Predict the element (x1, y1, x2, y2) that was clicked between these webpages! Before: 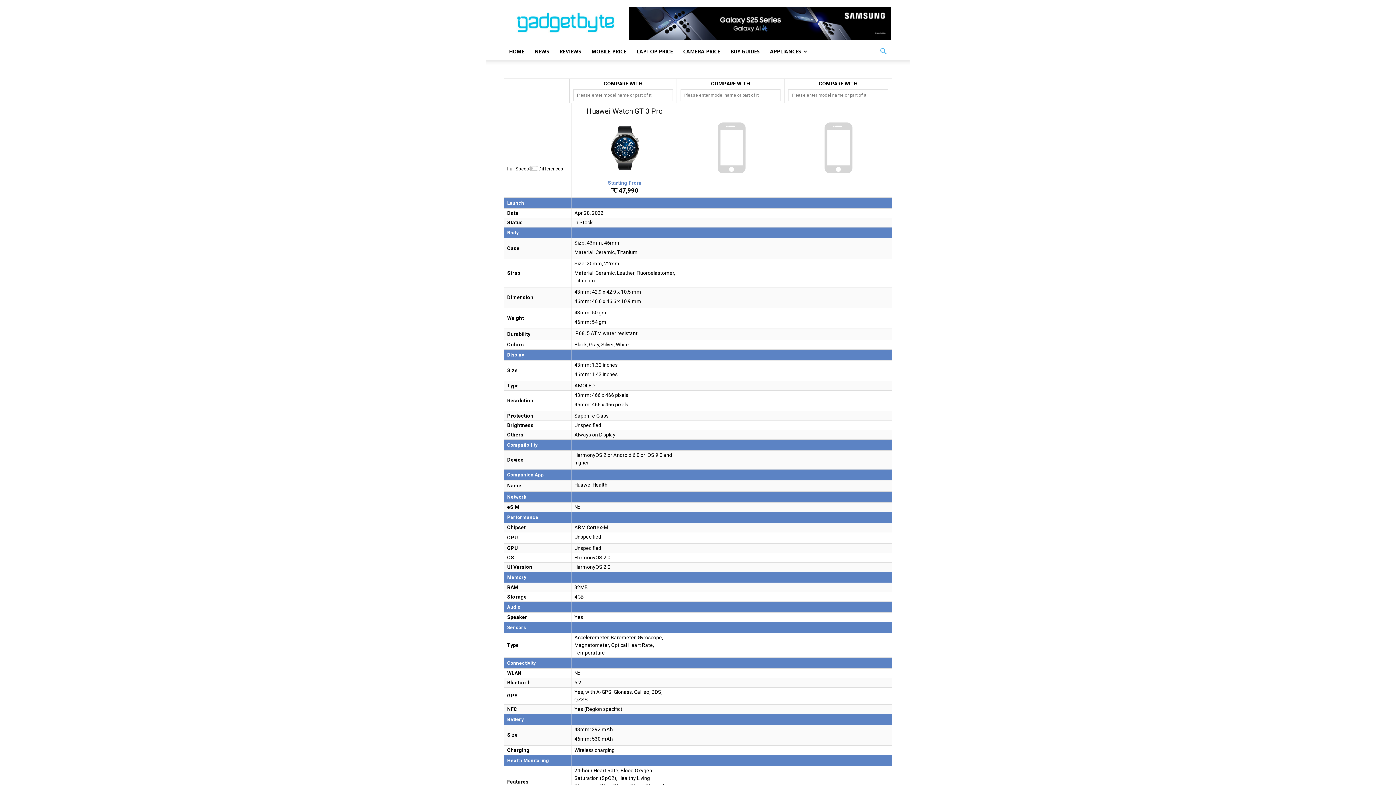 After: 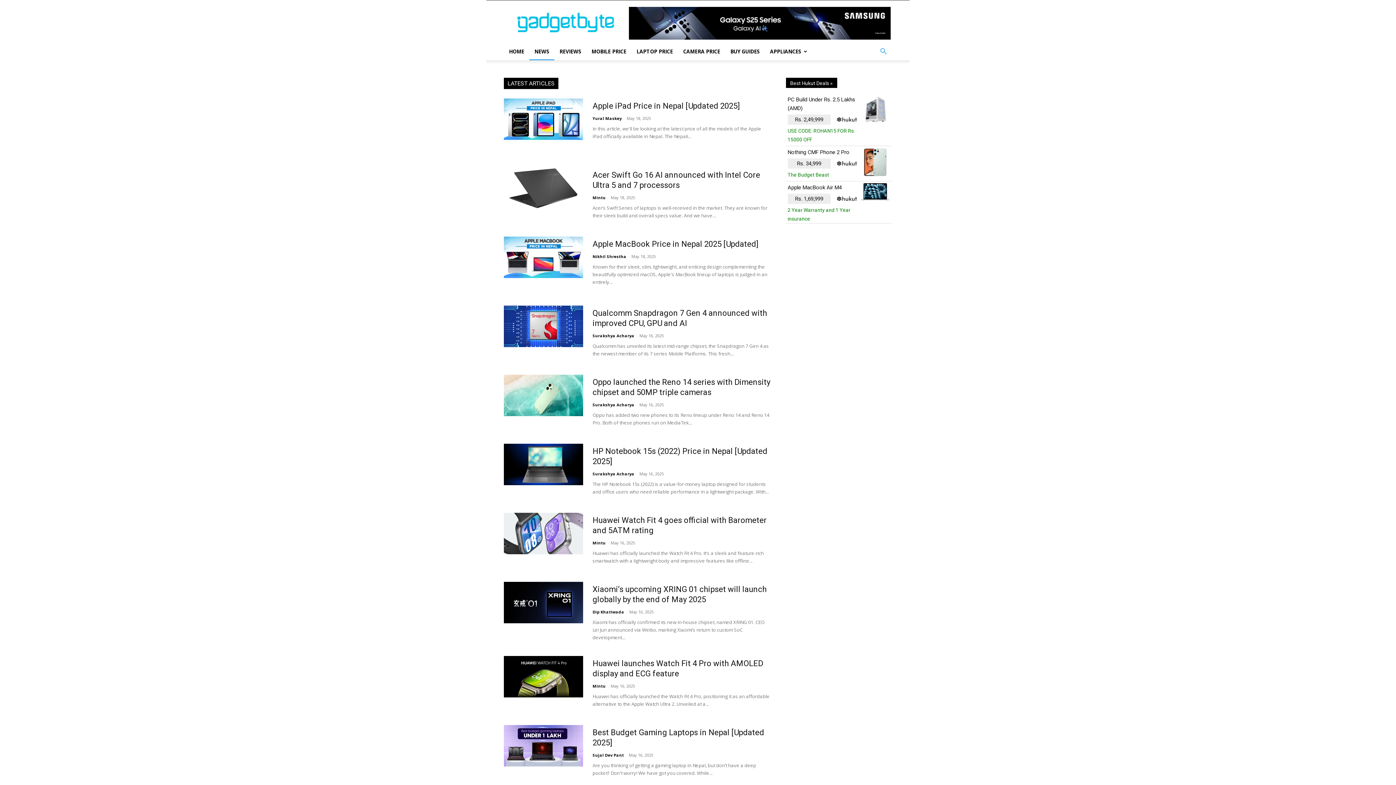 Action: label: NEWS bbox: (529, 42, 554, 60)